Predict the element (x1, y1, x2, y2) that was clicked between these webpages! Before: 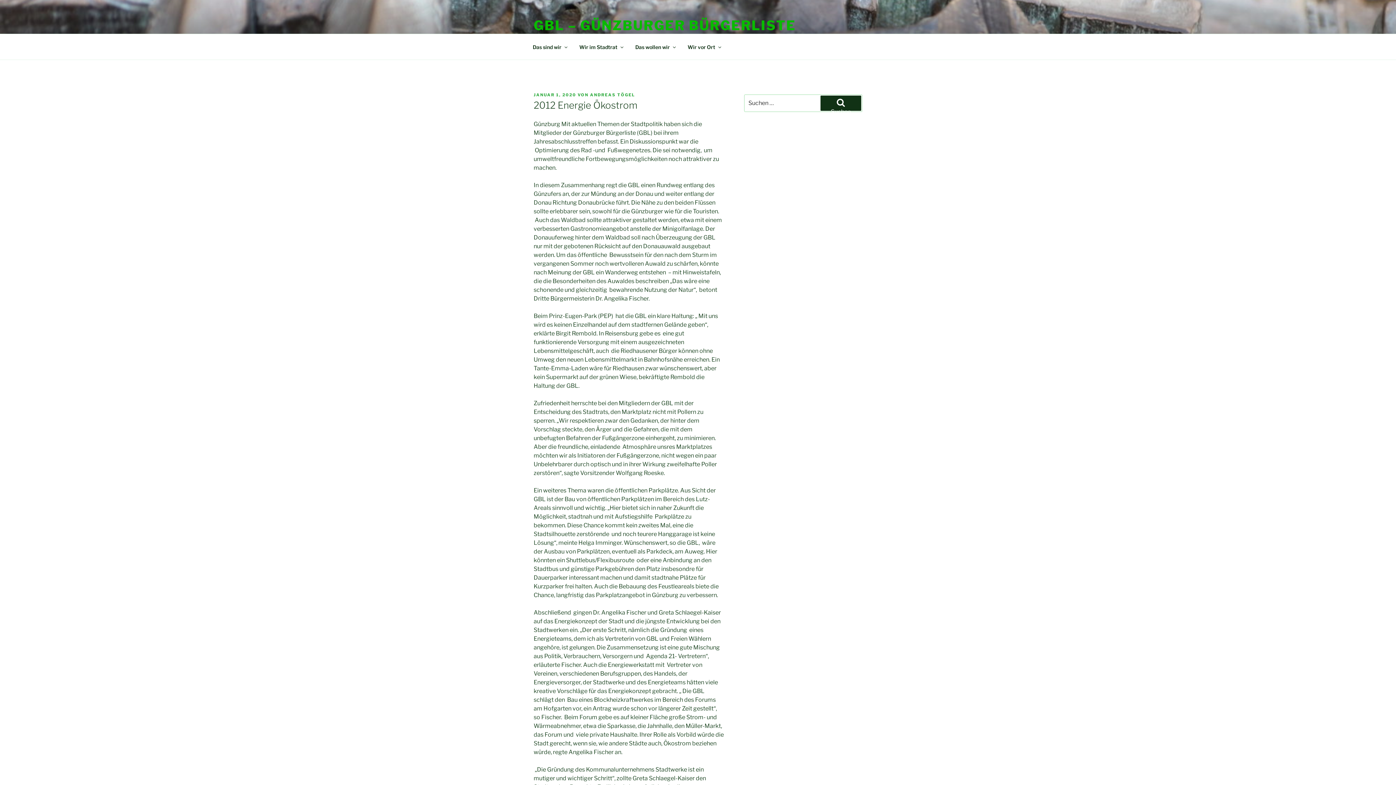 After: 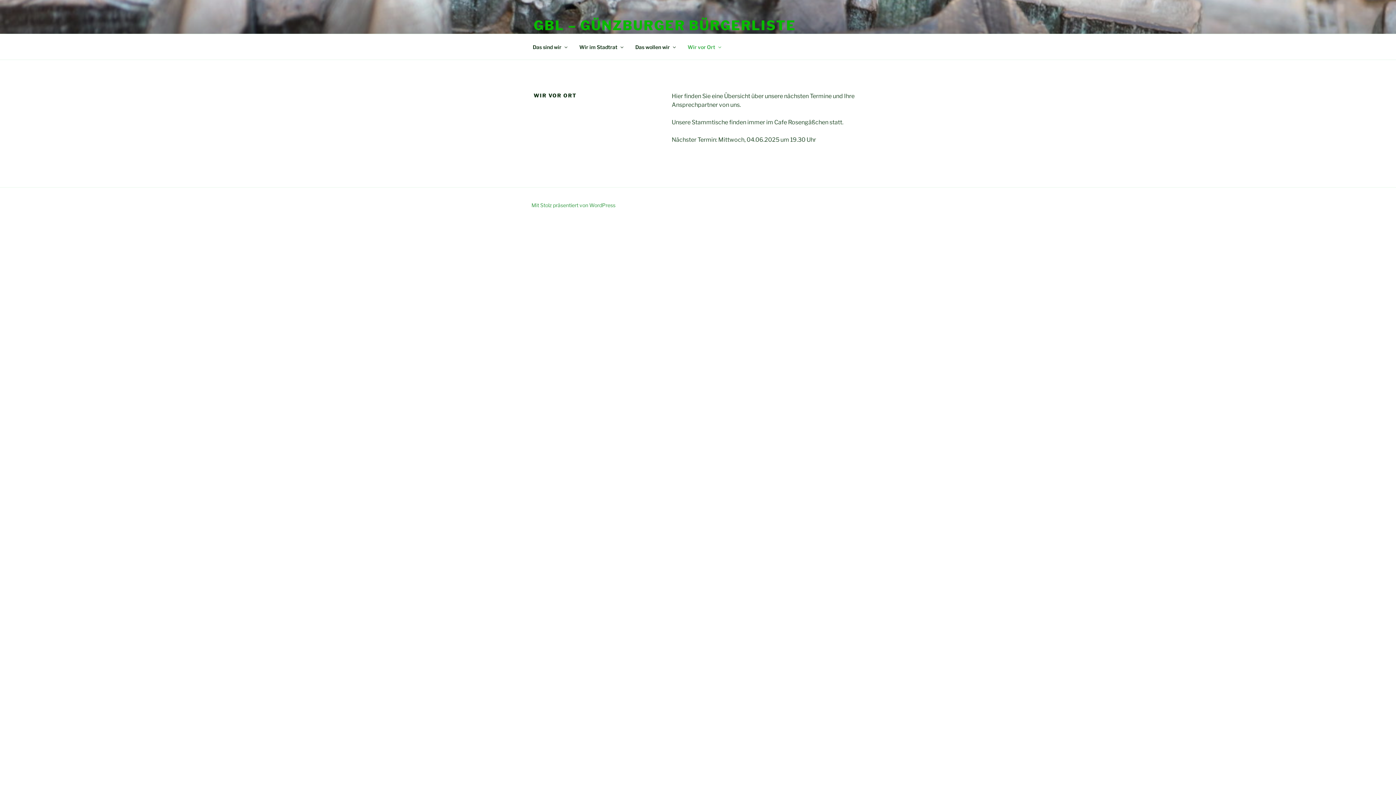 Action: bbox: (681, 38, 726, 55) label: Wir vor Ort